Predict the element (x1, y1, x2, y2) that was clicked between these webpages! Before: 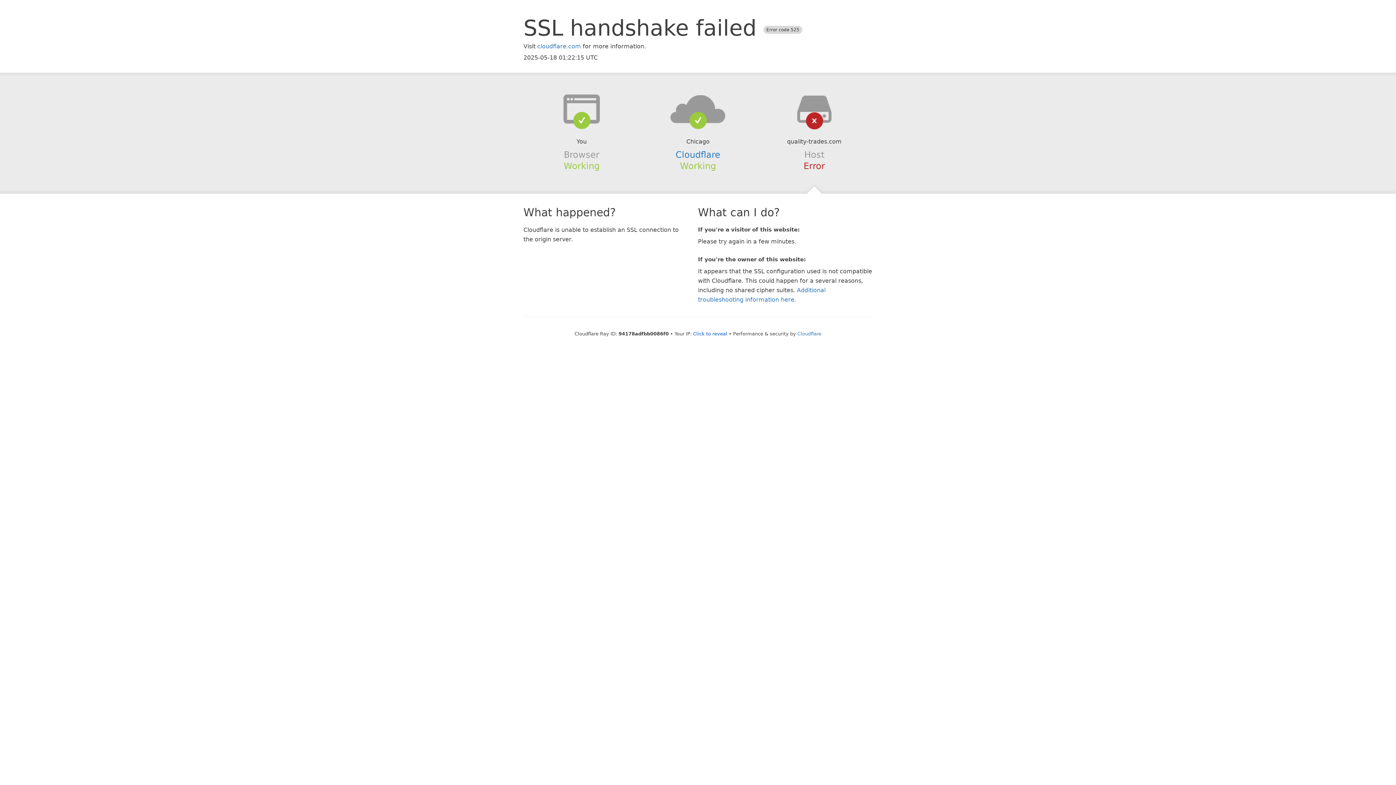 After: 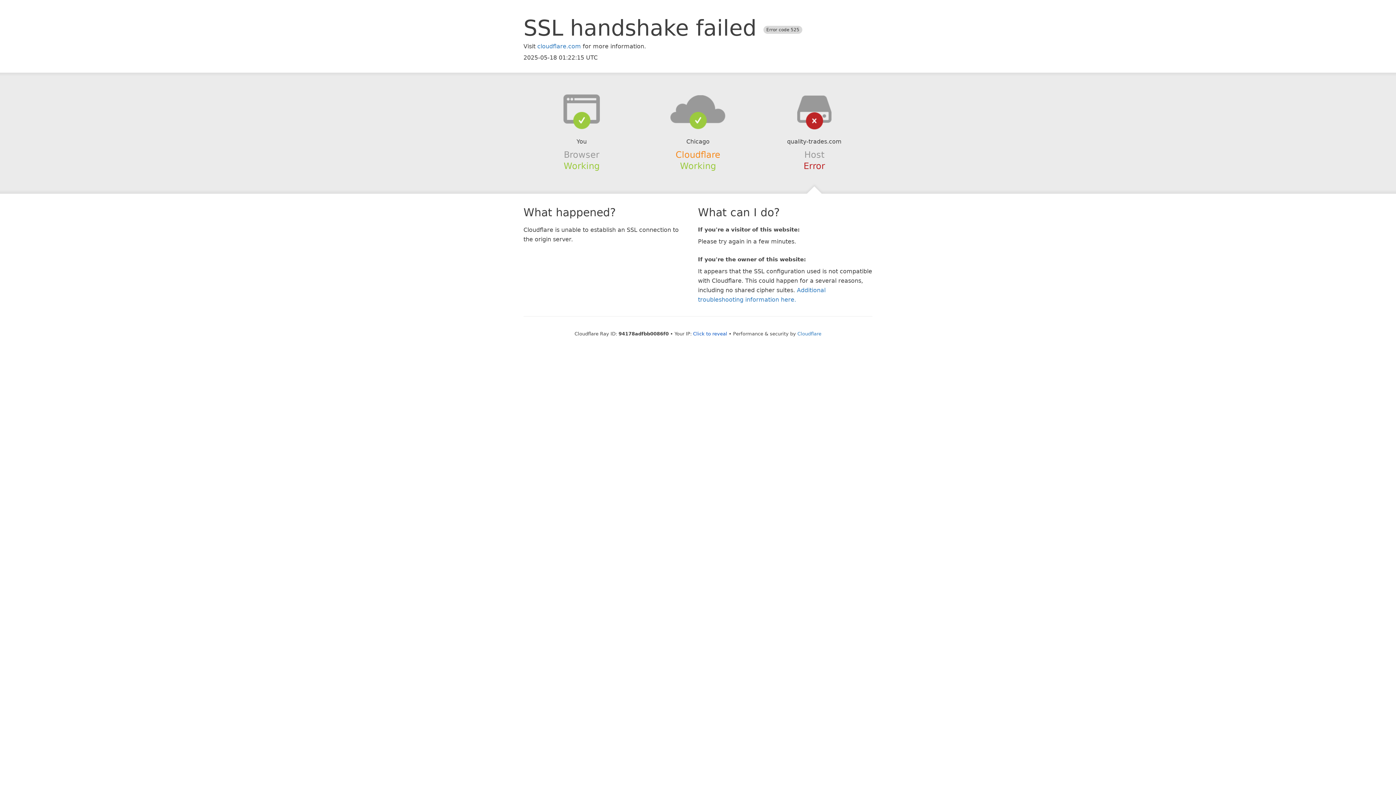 Action: bbox: (675, 149, 720, 159) label: Cloudflare